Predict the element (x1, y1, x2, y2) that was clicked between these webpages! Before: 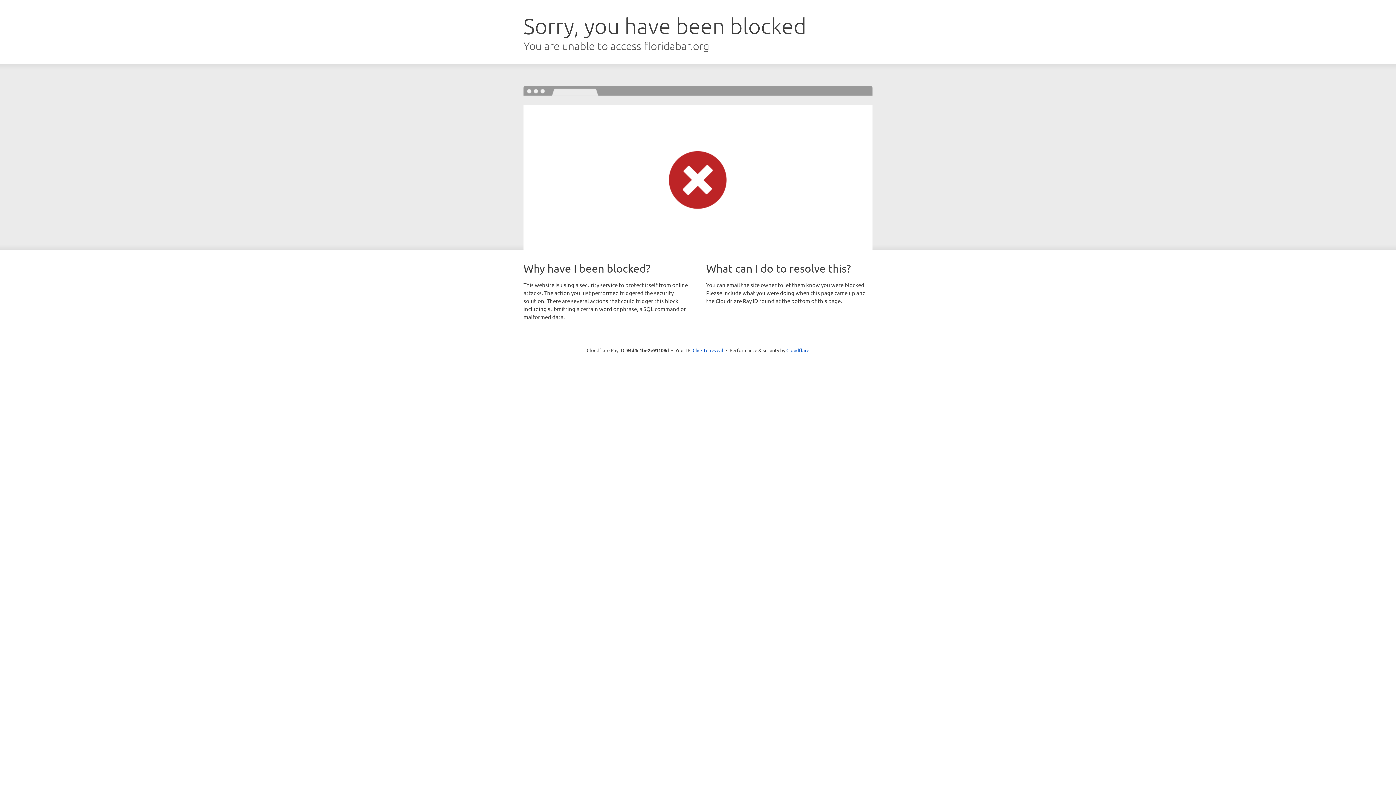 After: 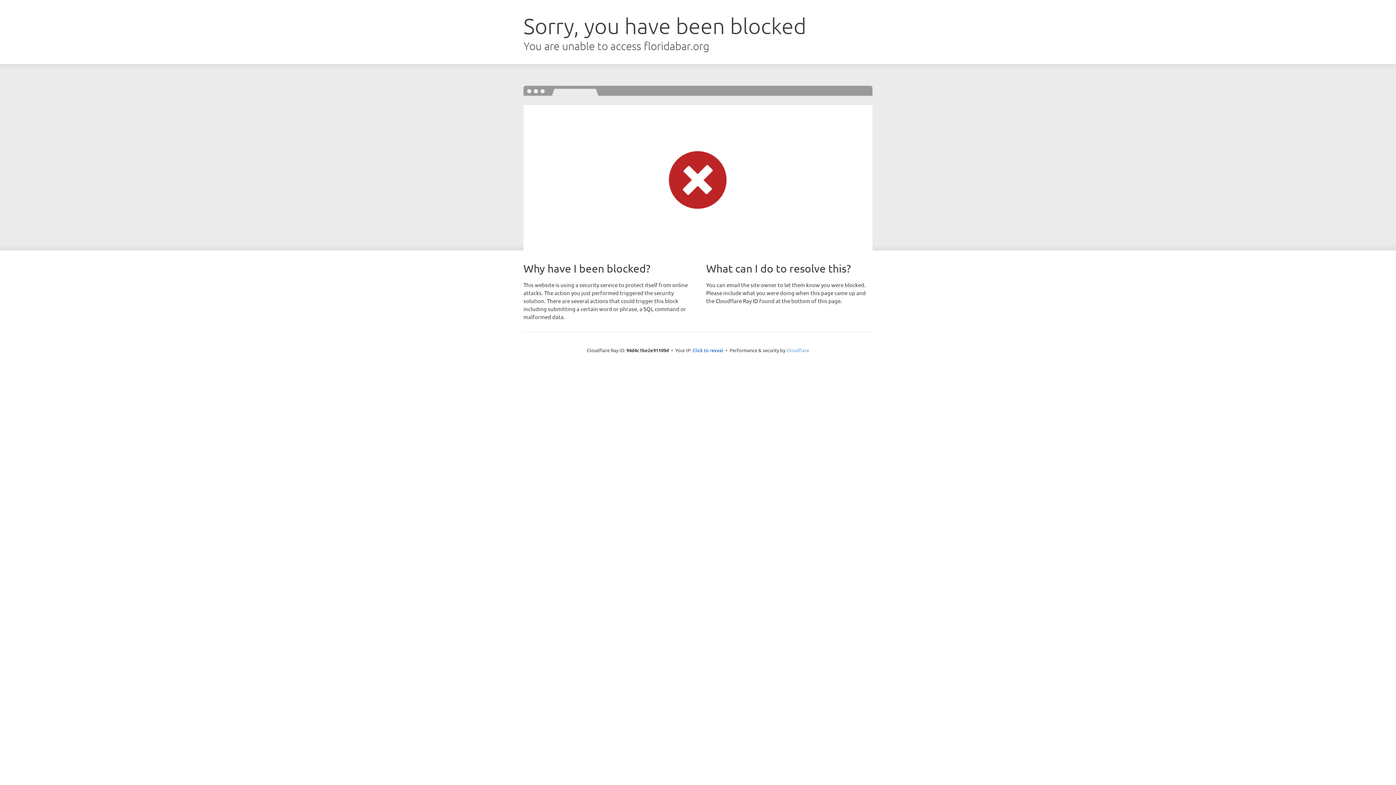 Action: label: Cloudflare bbox: (786, 347, 809, 353)